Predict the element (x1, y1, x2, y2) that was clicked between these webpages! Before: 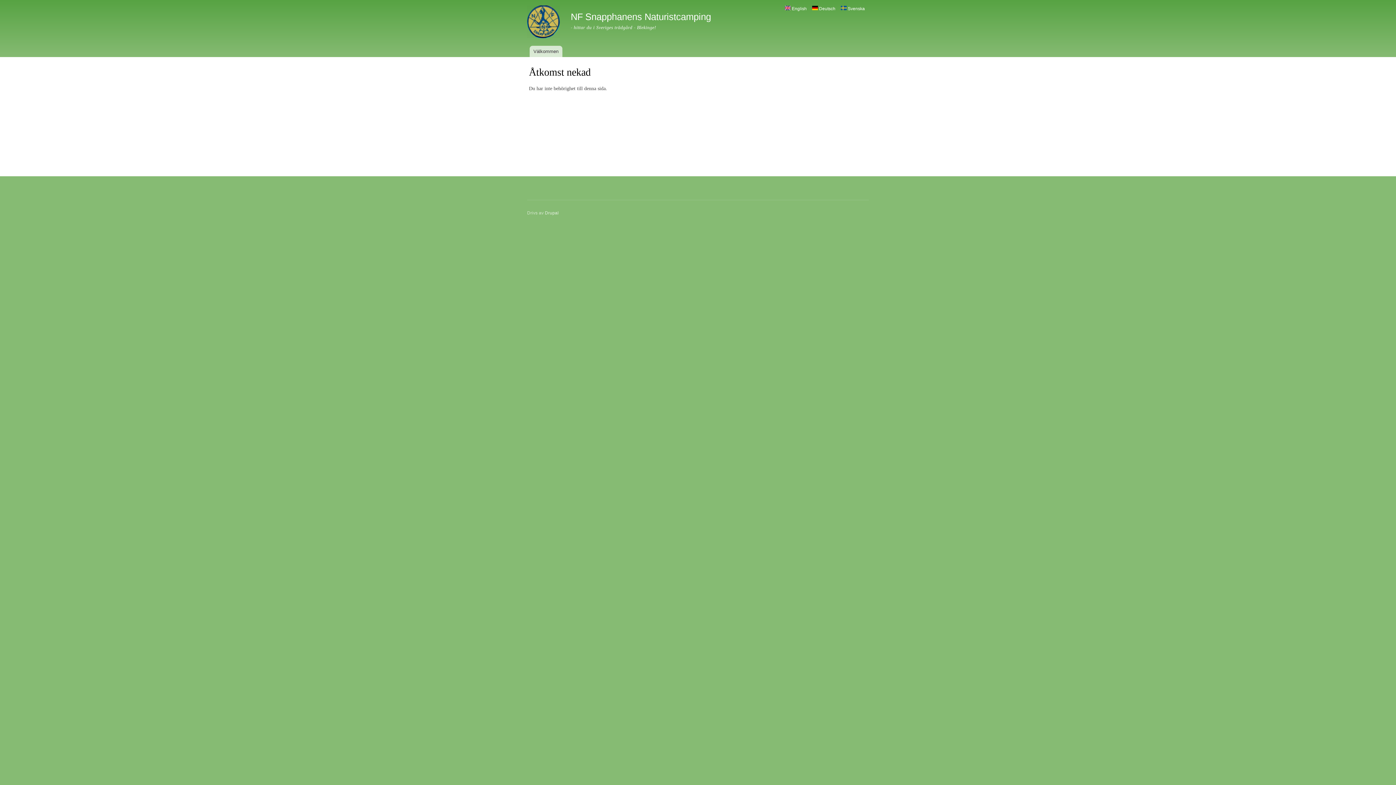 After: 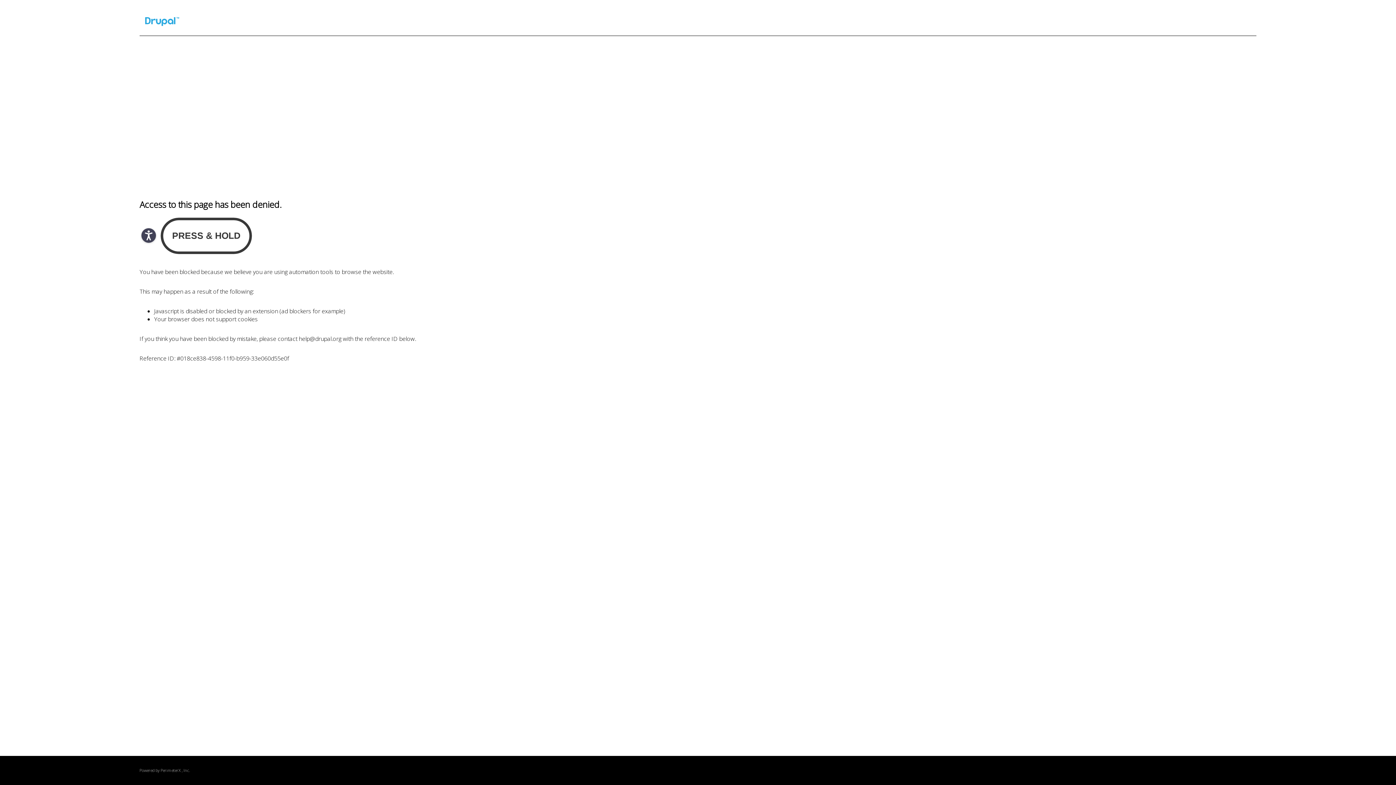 Action: label: Drupal bbox: (545, 210, 558, 215)